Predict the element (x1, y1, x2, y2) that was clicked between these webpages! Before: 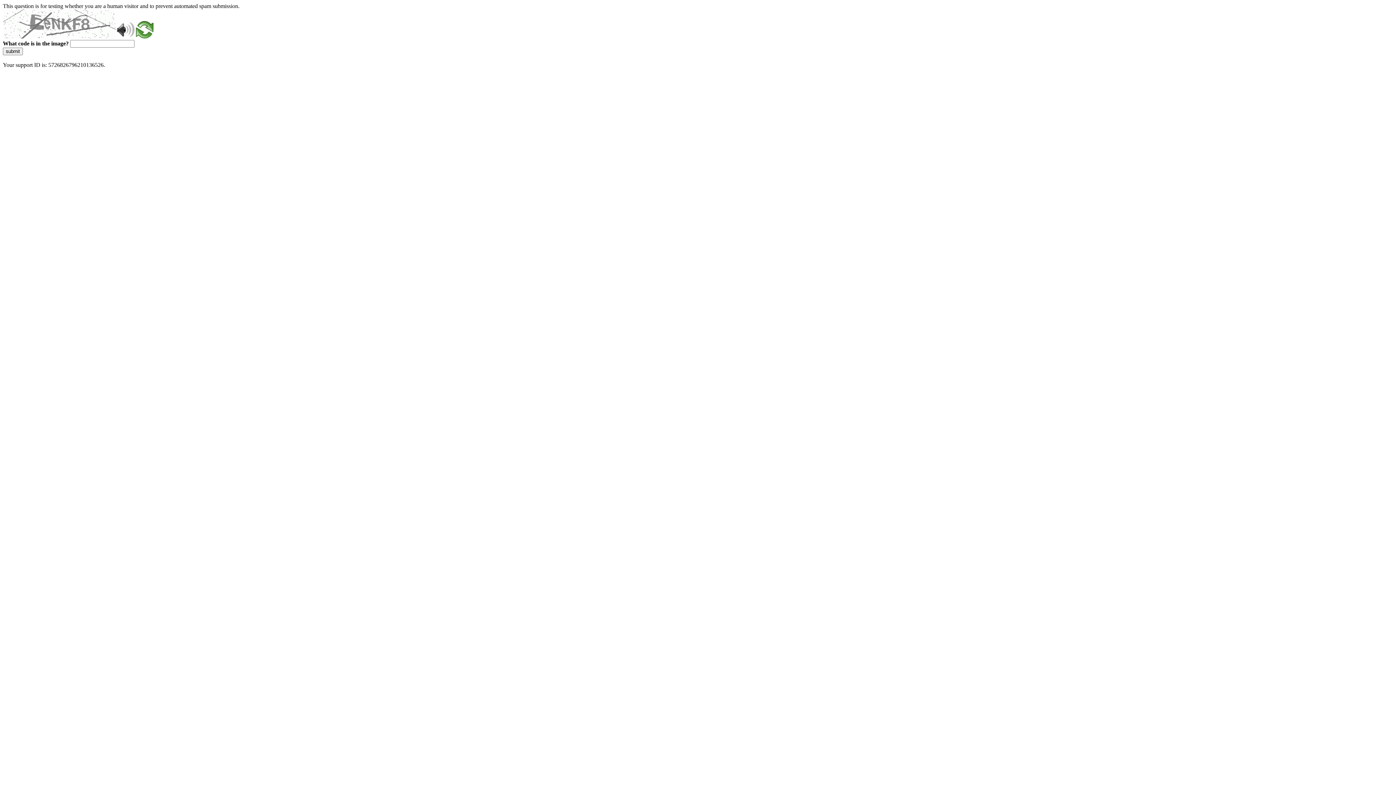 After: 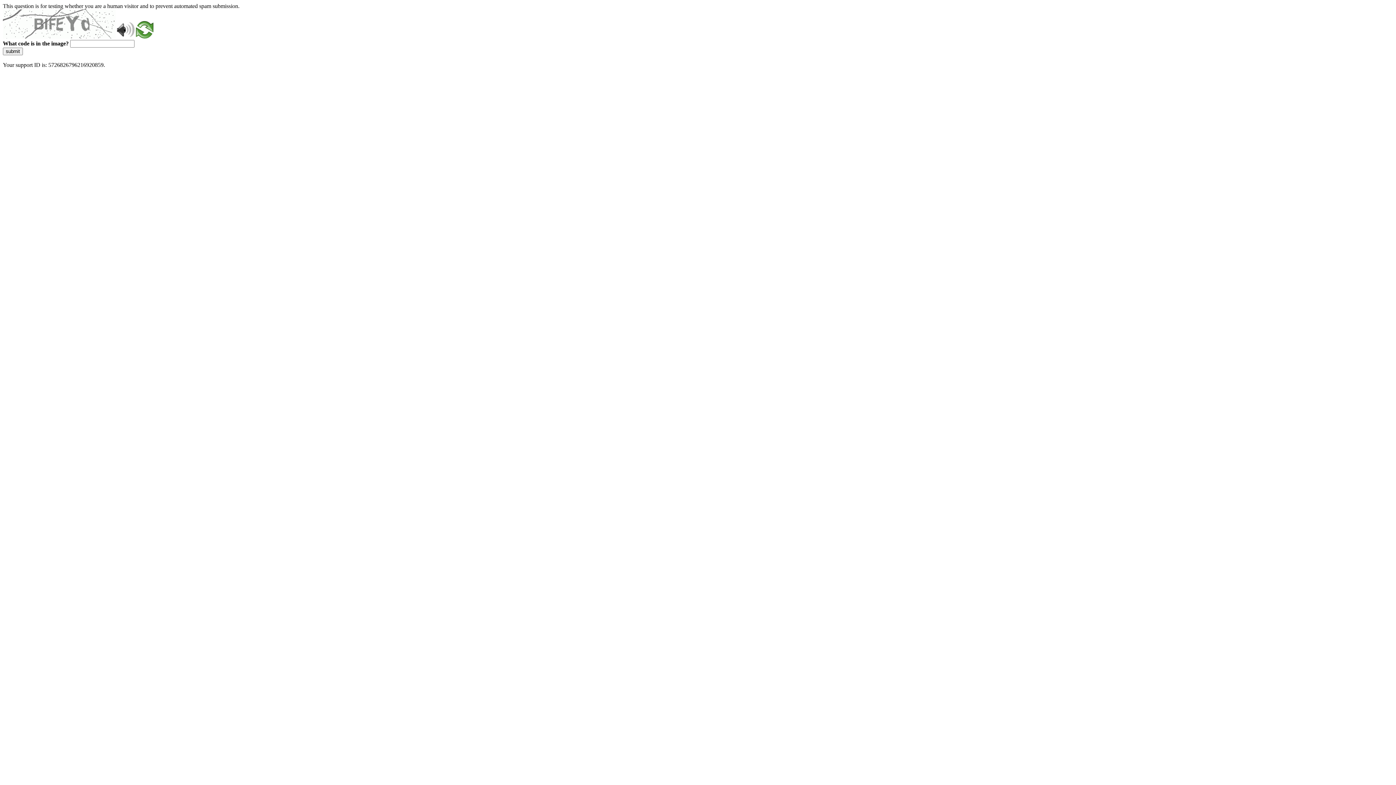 Action: bbox: (136, 33, 153, 39)